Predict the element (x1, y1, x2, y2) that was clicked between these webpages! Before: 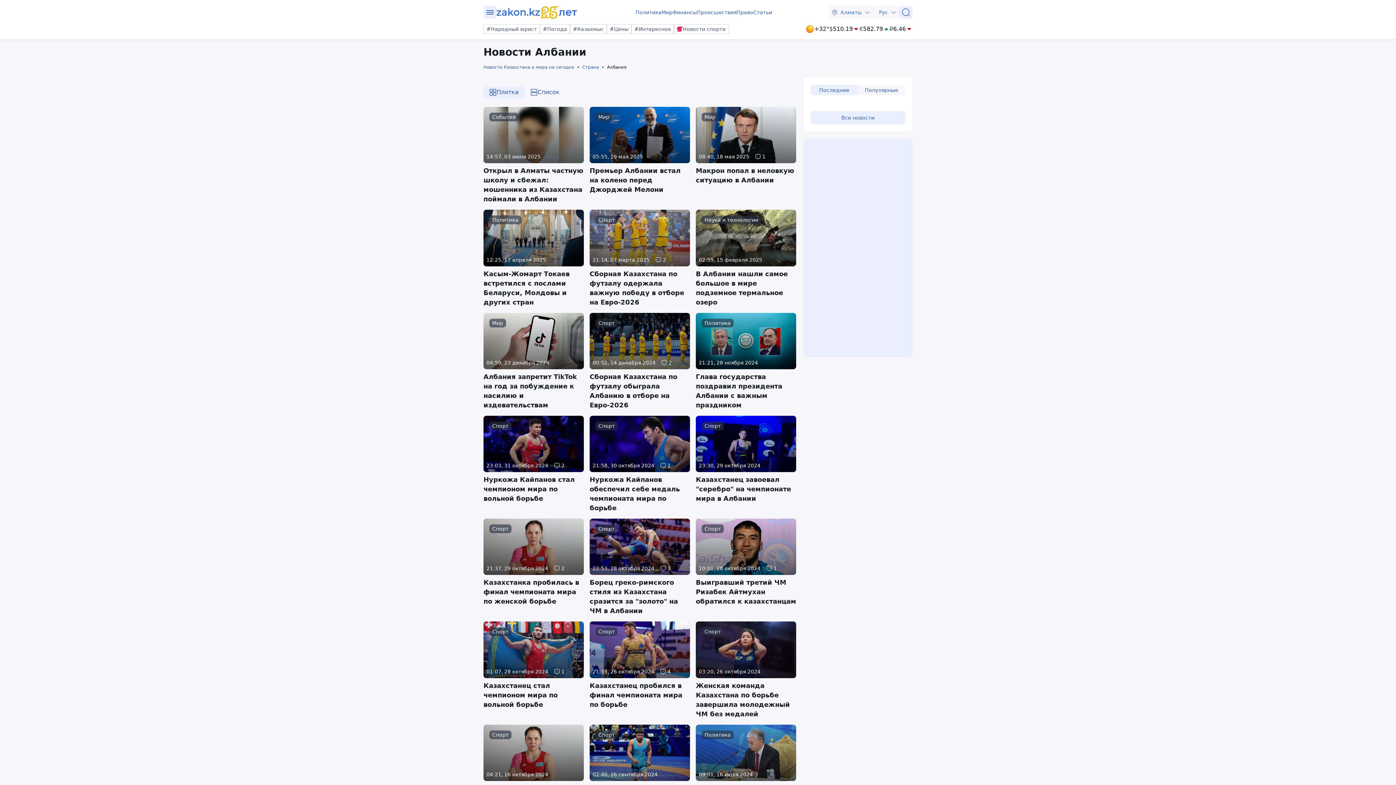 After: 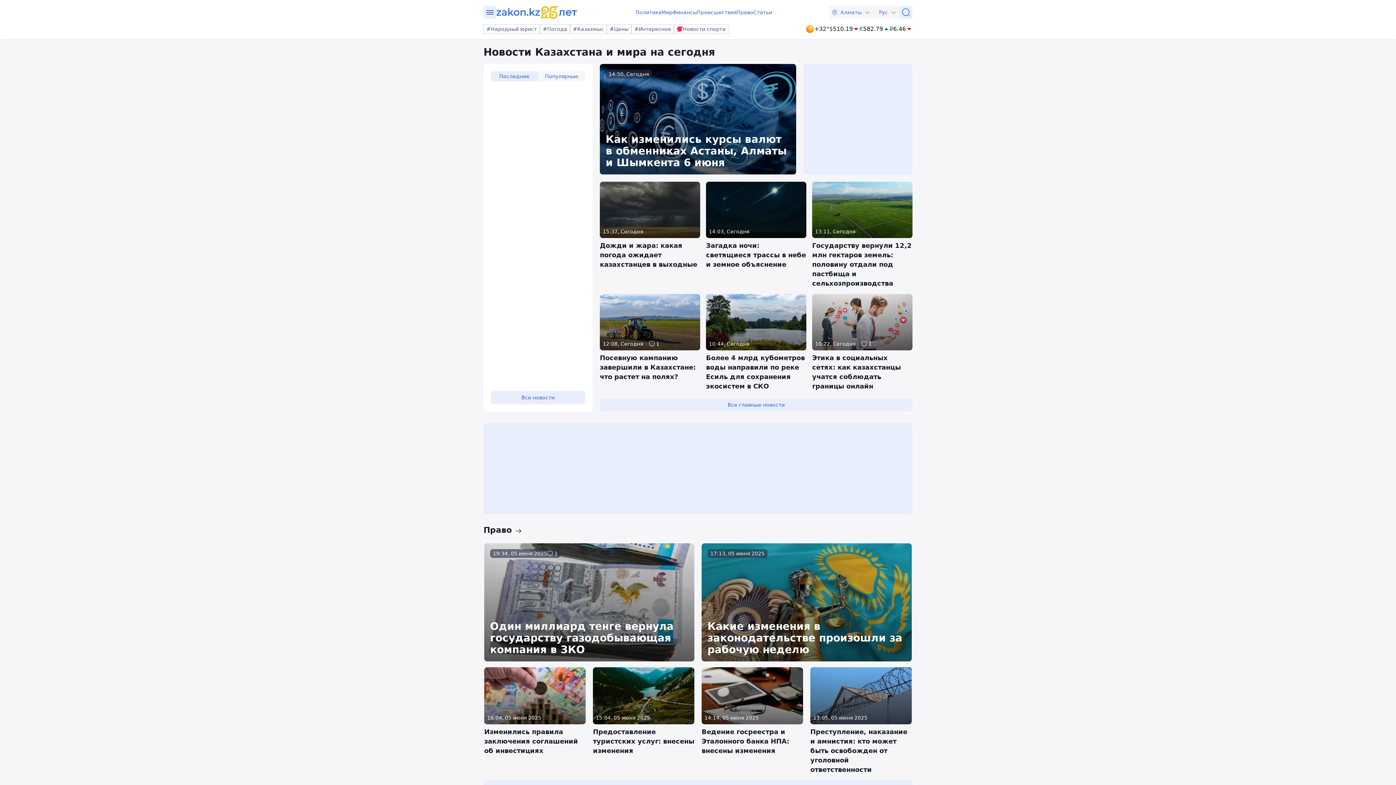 Action: bbox: (496, 5, 578, 18) label: zakon.kz